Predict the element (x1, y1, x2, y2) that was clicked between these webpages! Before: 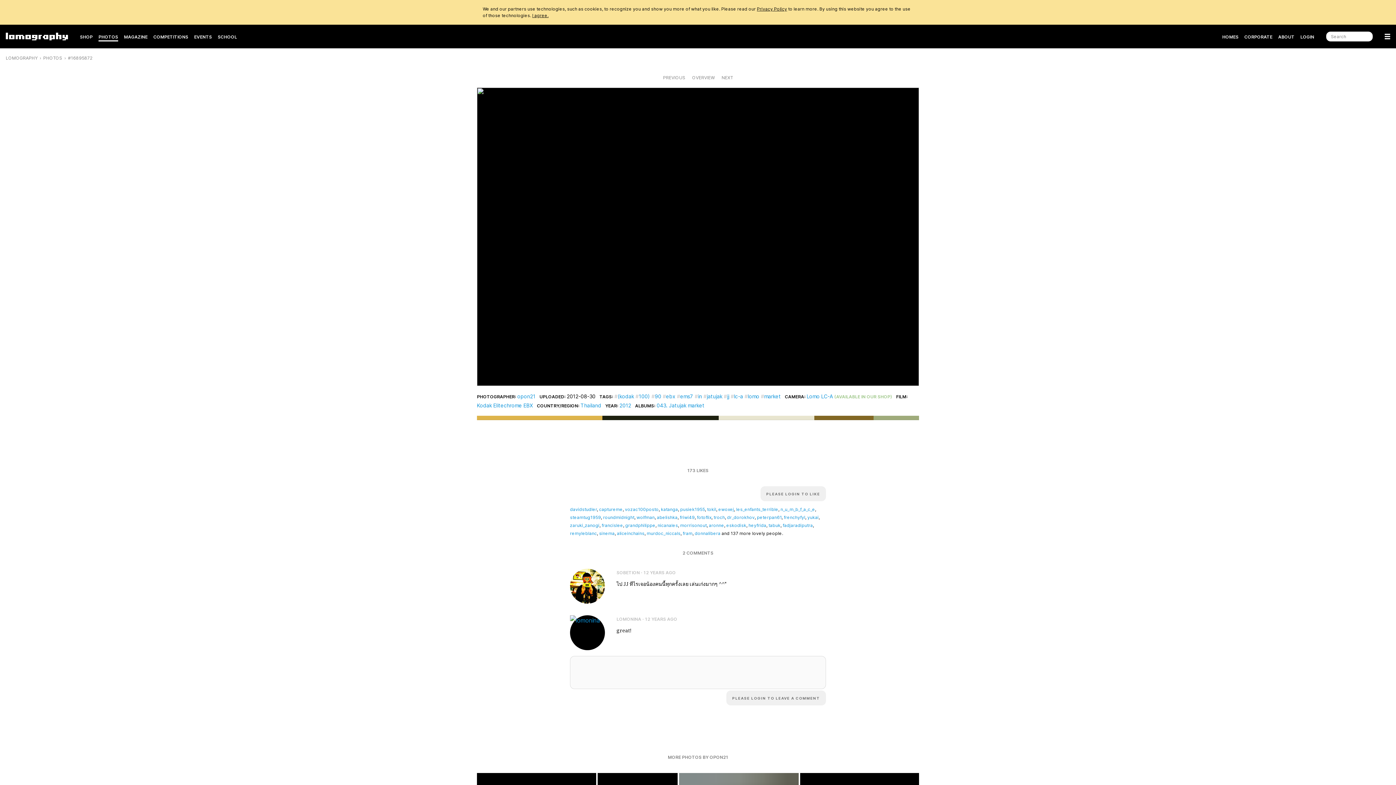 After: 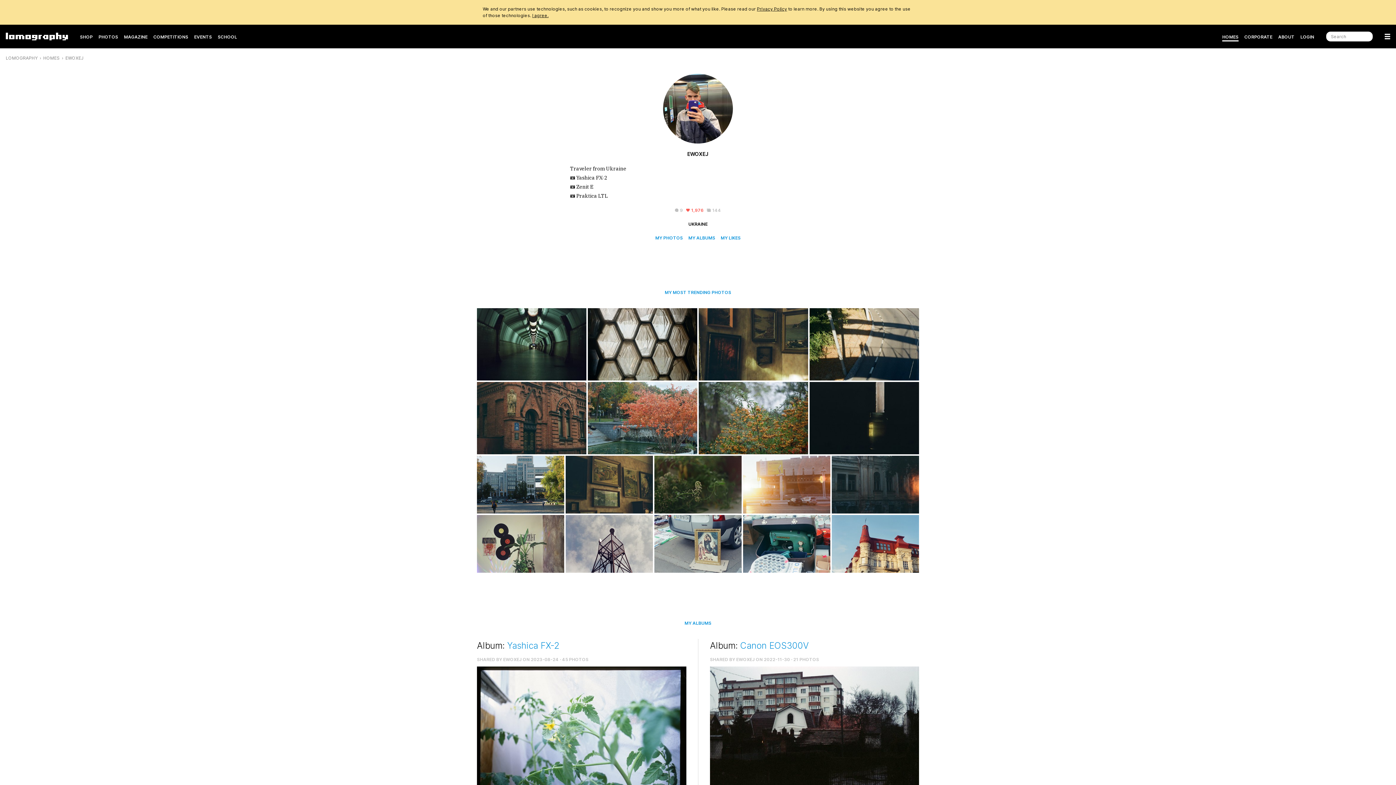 Action: bbox: (718, 507, 734, 512) label: ewoxej